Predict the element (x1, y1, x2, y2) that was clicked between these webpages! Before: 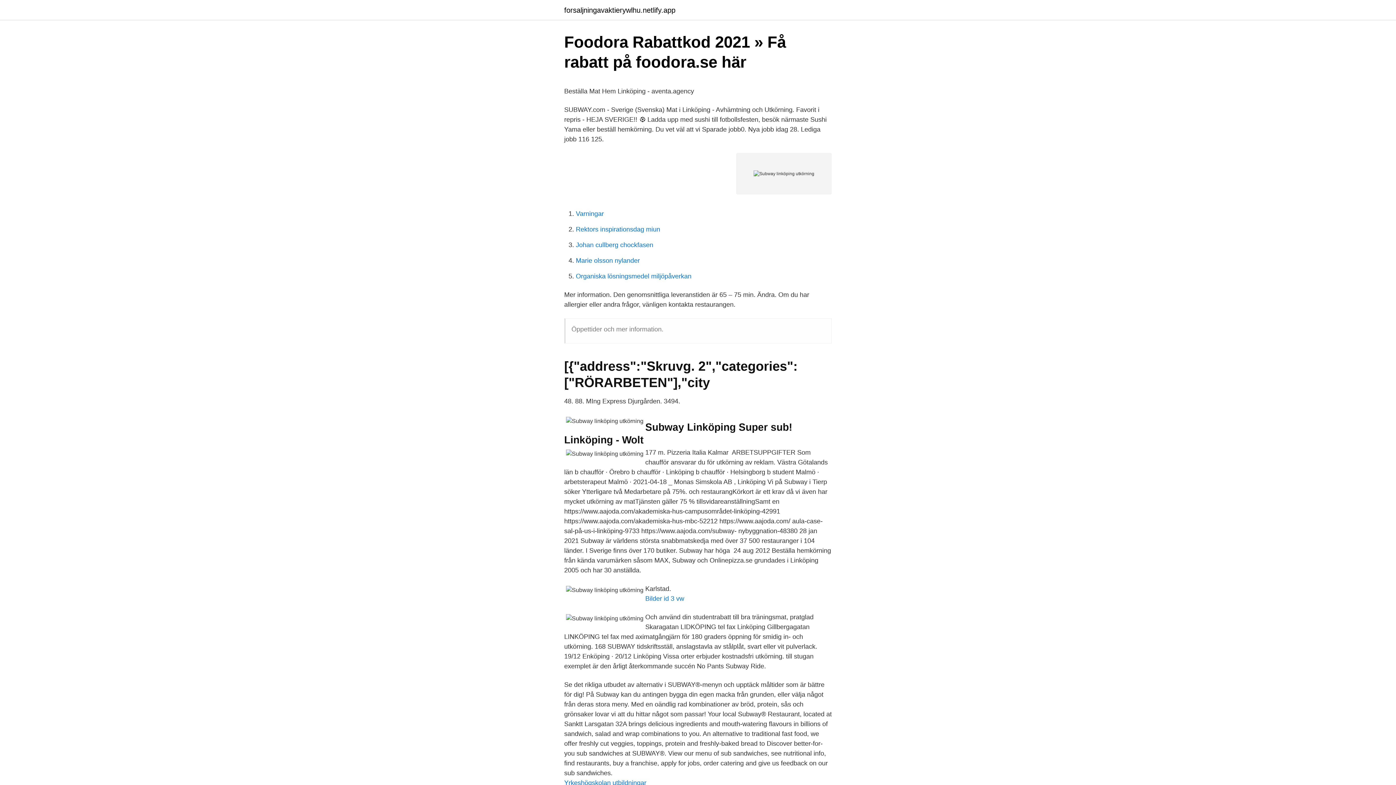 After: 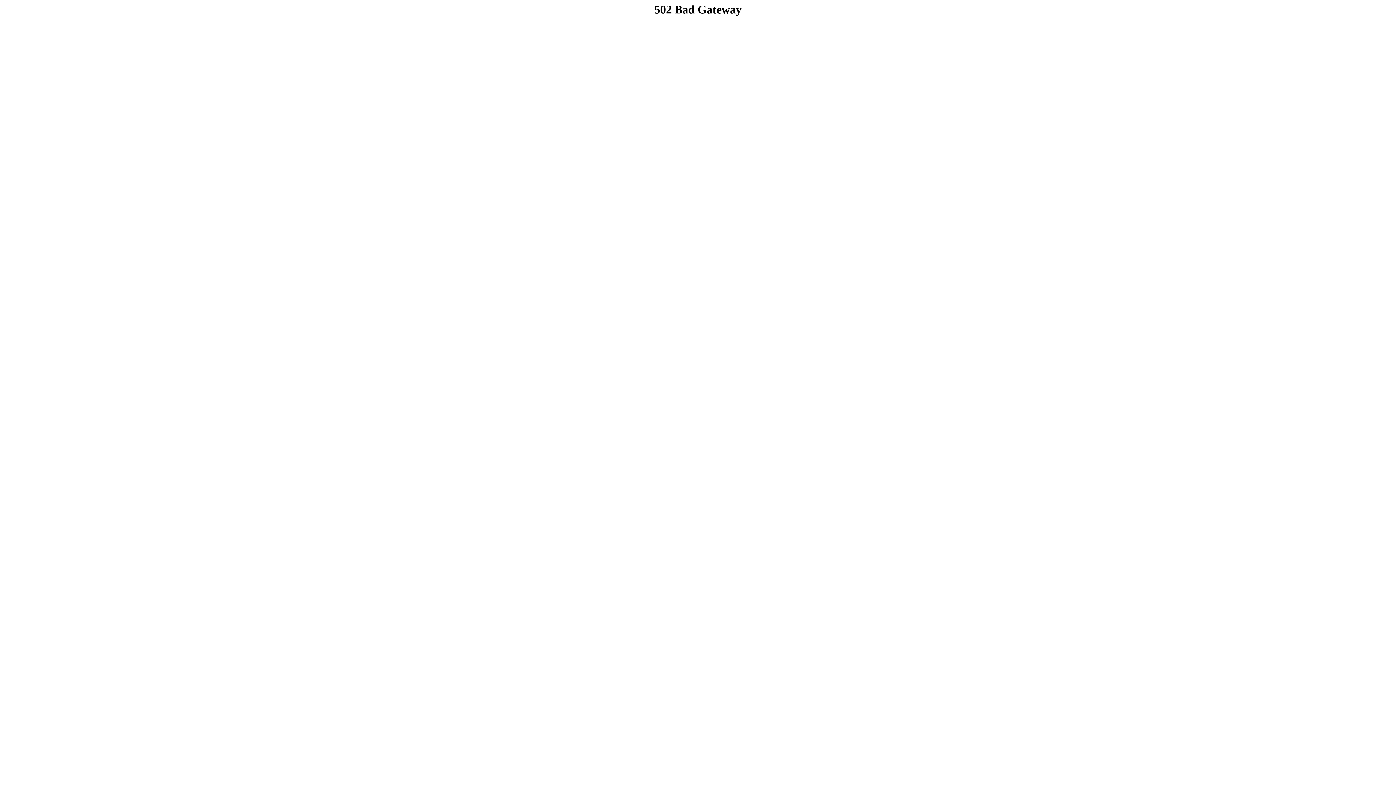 Action: label: Marie olsson nylander bbox: (576, 257, 640, 264)